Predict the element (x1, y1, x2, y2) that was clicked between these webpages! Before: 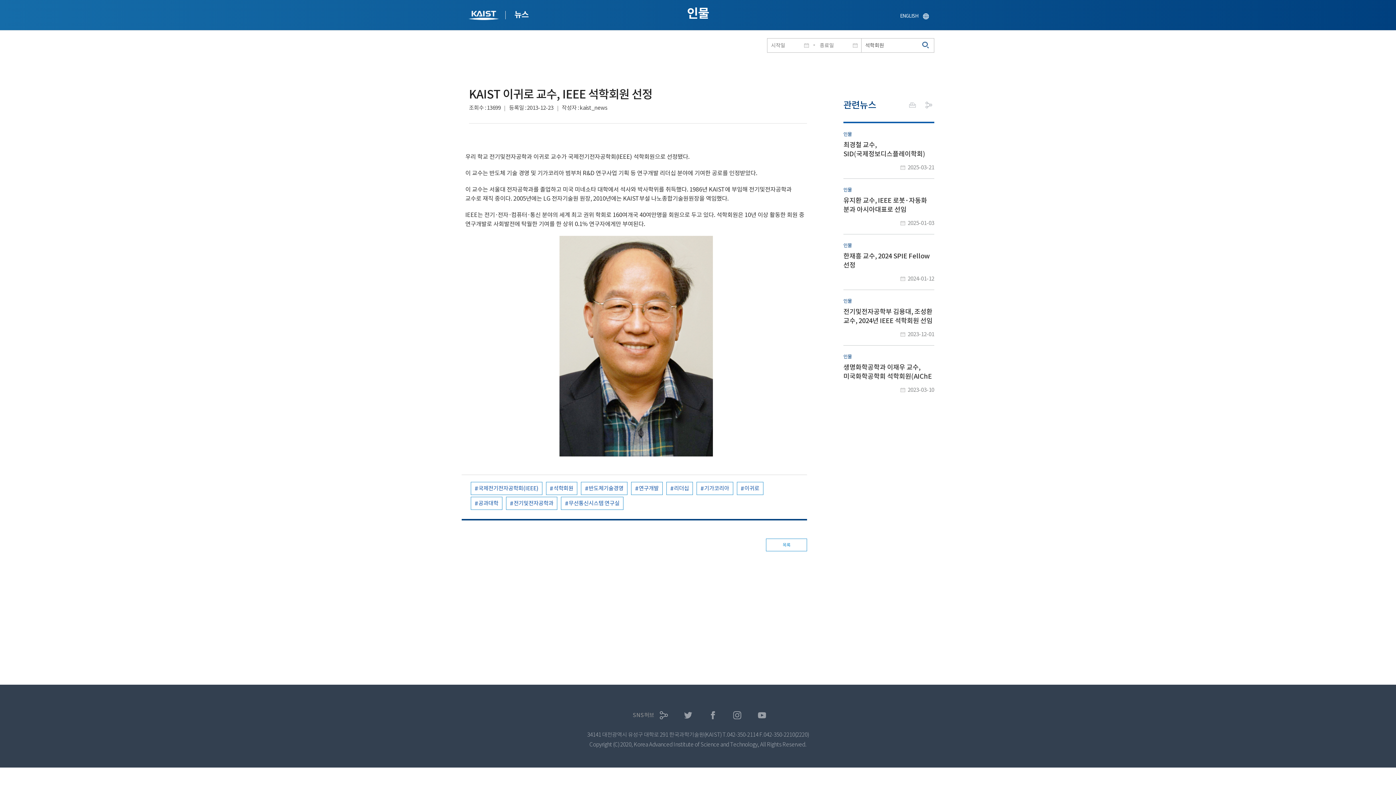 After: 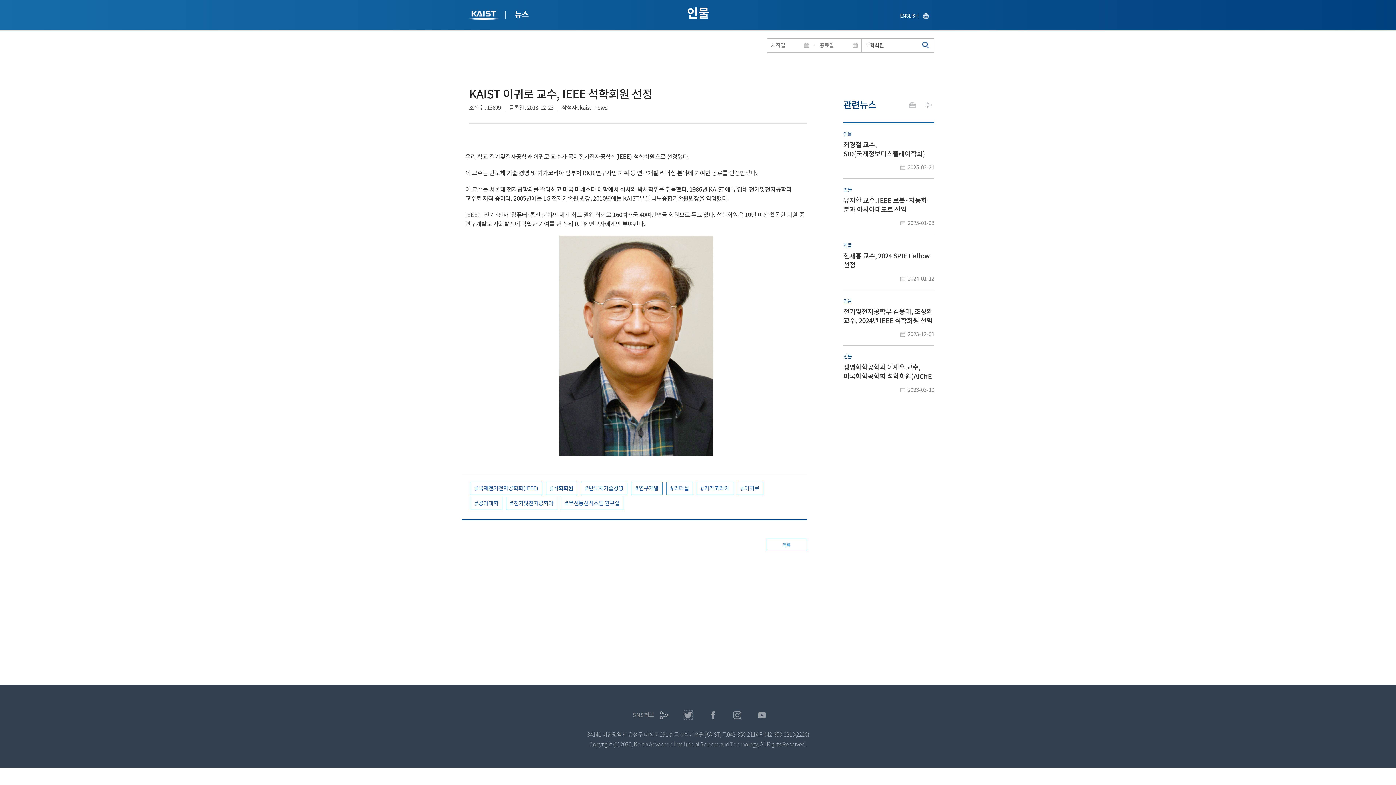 Action: label: 트위터 bbox: (684, 711, 692, 719)